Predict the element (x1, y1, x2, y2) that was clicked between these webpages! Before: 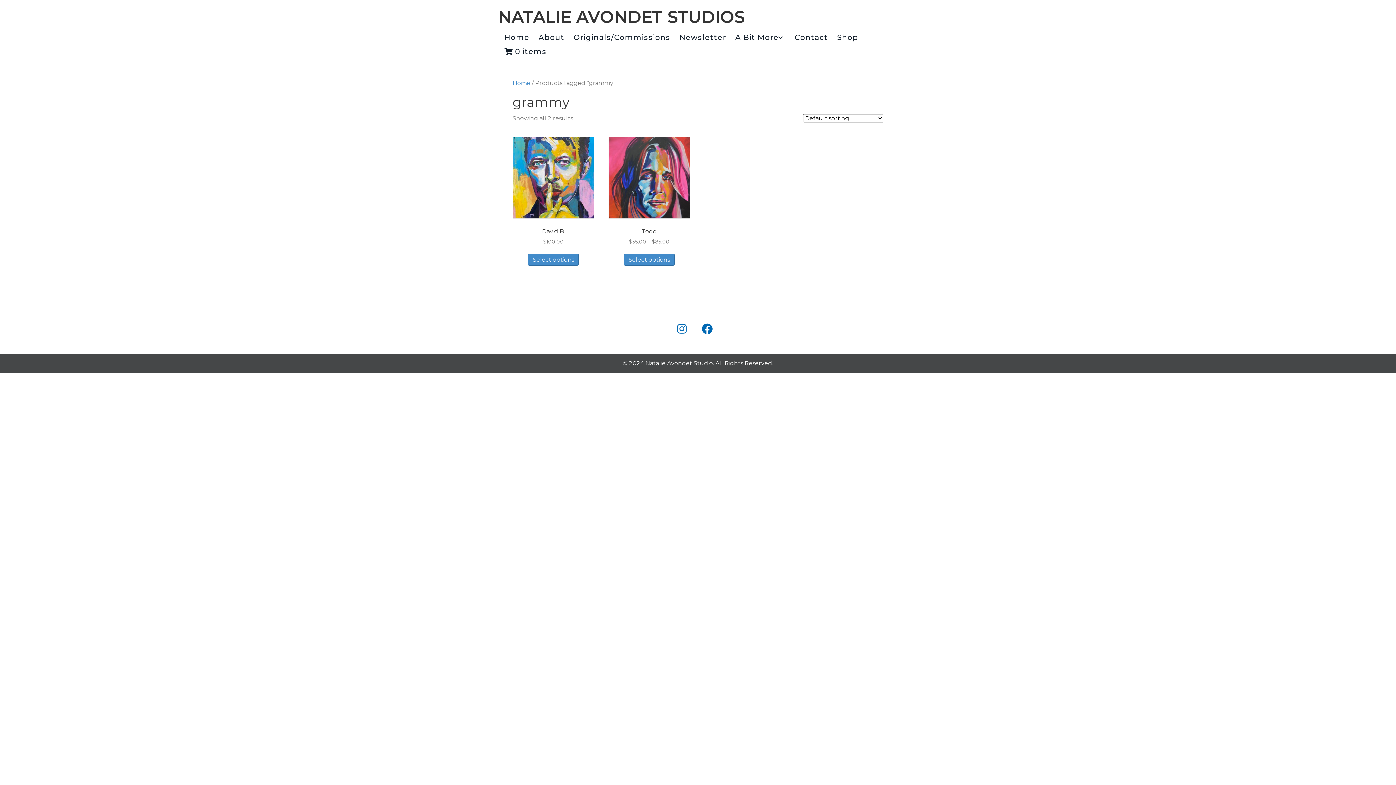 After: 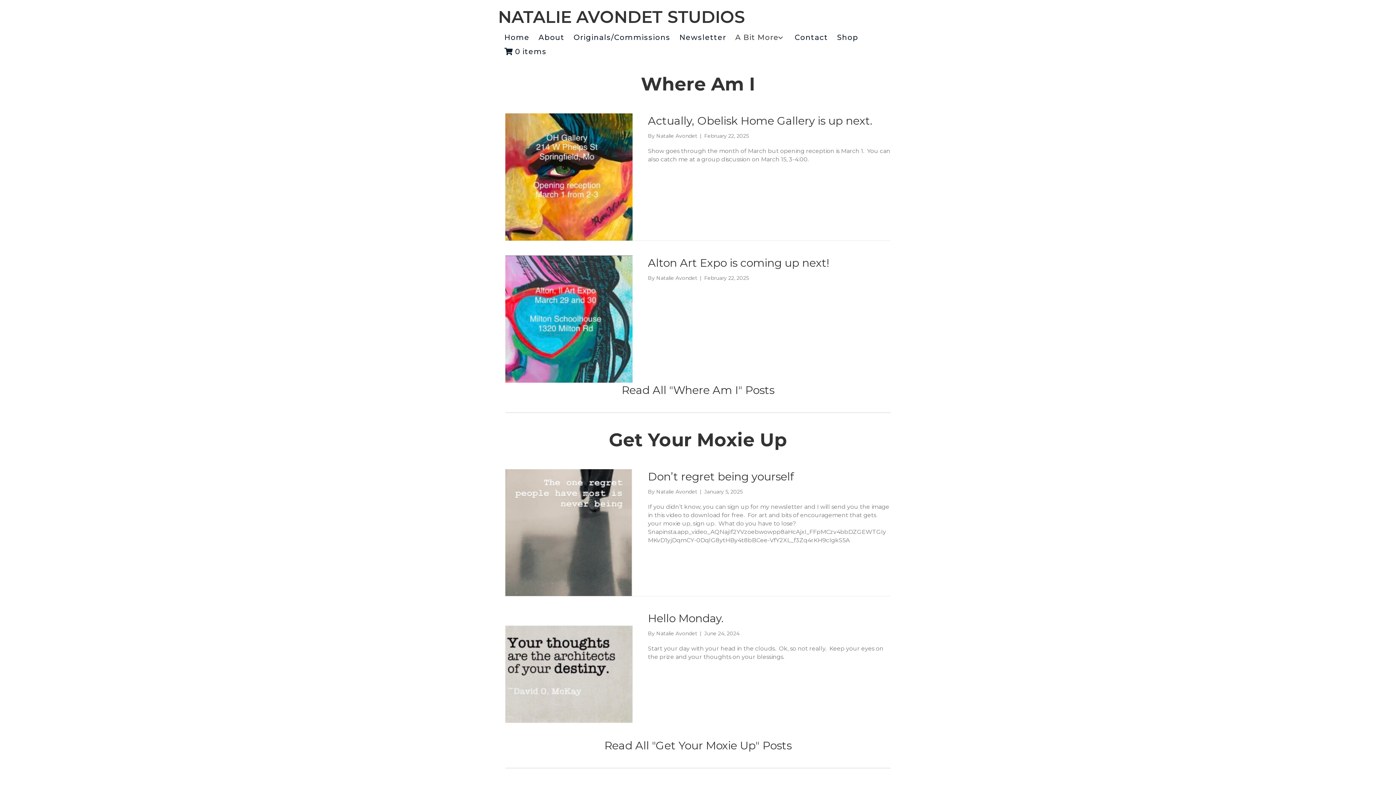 Action: bbox: (733, 30, 787, 44) label: A Bit More